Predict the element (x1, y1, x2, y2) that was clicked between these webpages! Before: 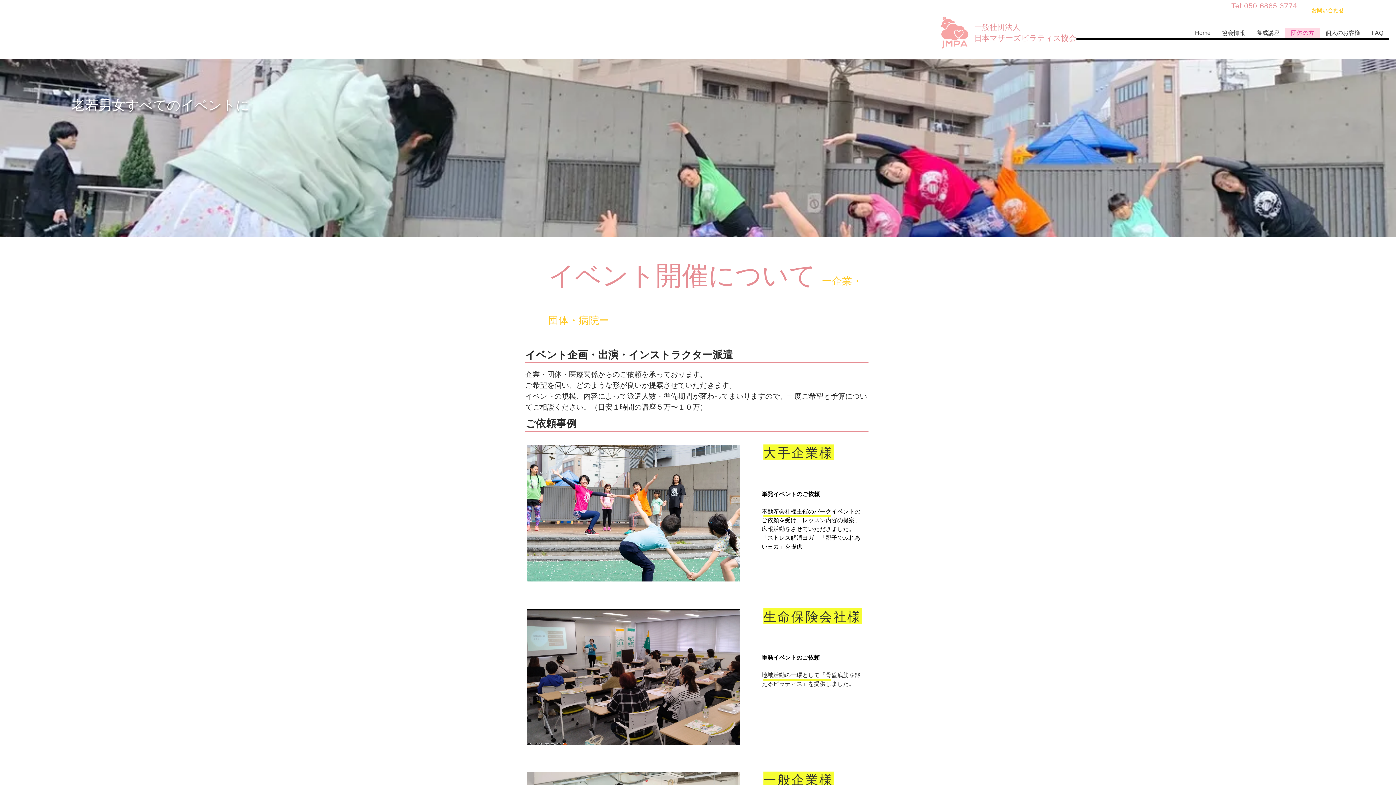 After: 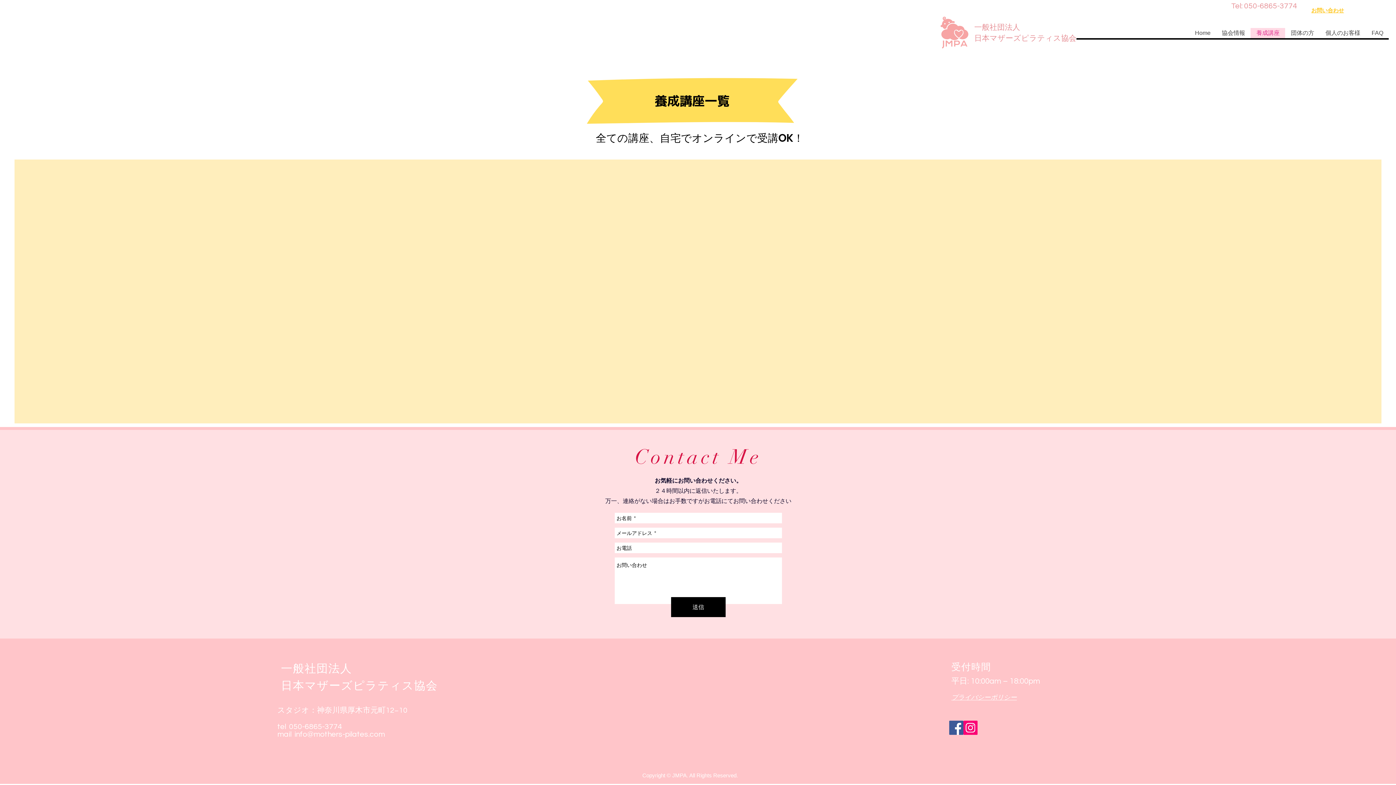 Action: bbox: (1250, 28, 1285, 38) label: 養成講座